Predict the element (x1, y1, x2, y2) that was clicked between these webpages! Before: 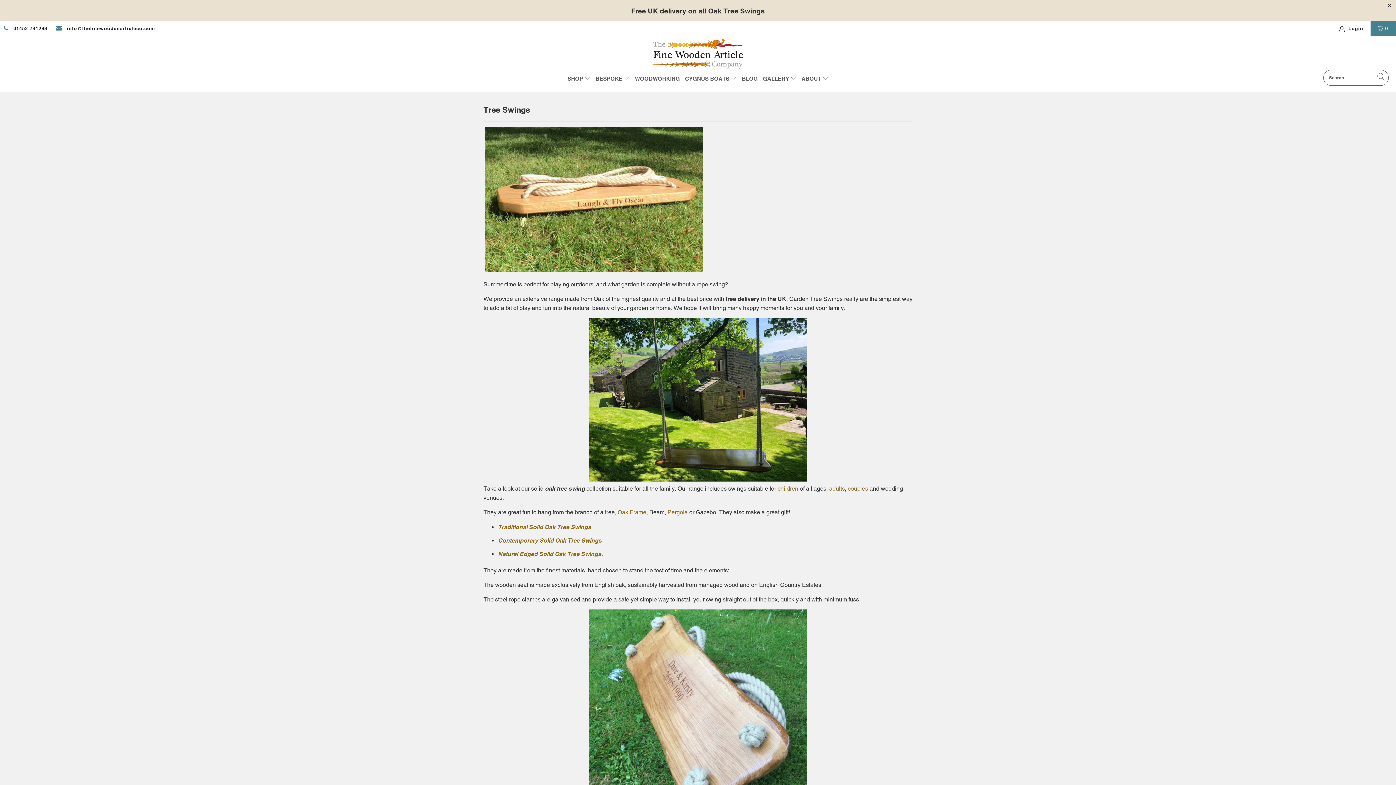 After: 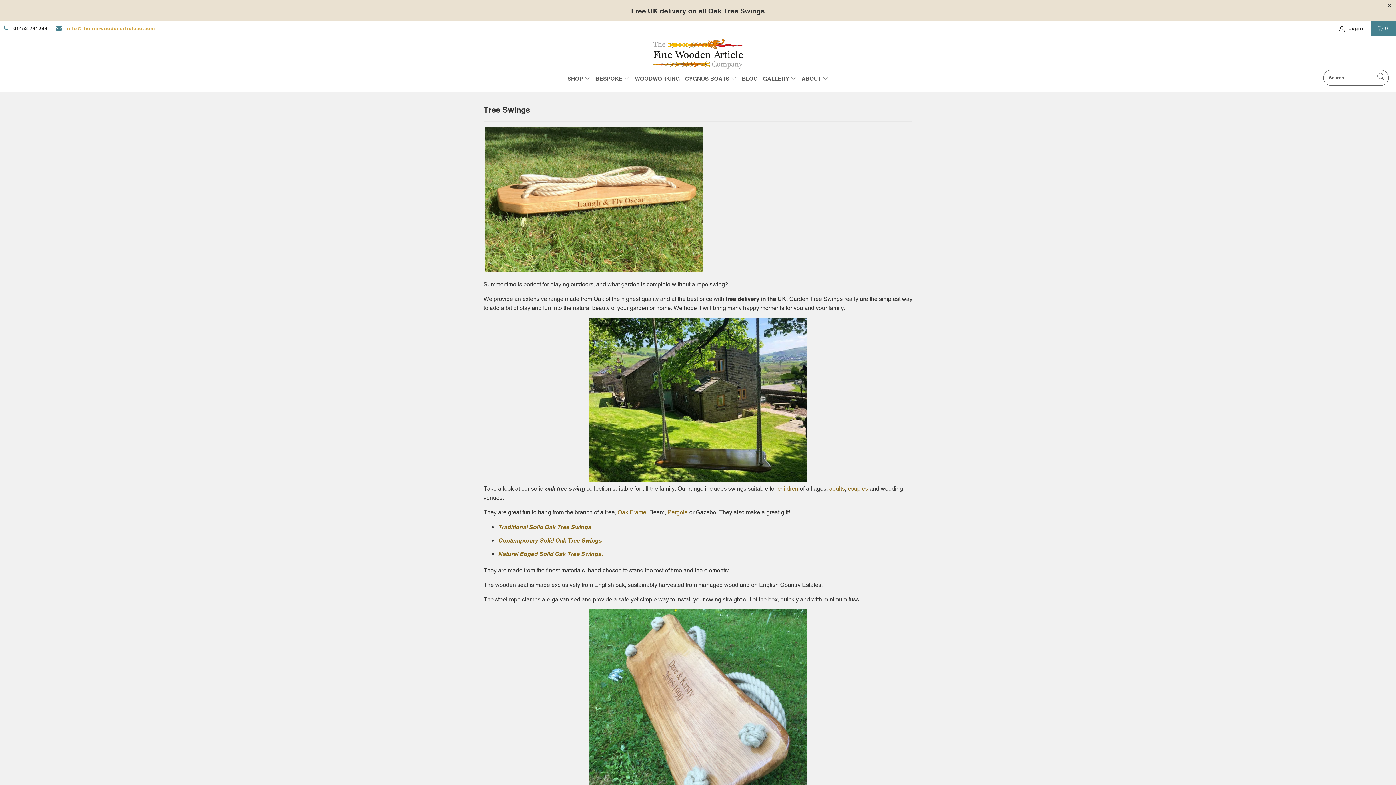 Action: label: info@thefinewoodenarticleco.com bbox: (66, 21, 155, 35)